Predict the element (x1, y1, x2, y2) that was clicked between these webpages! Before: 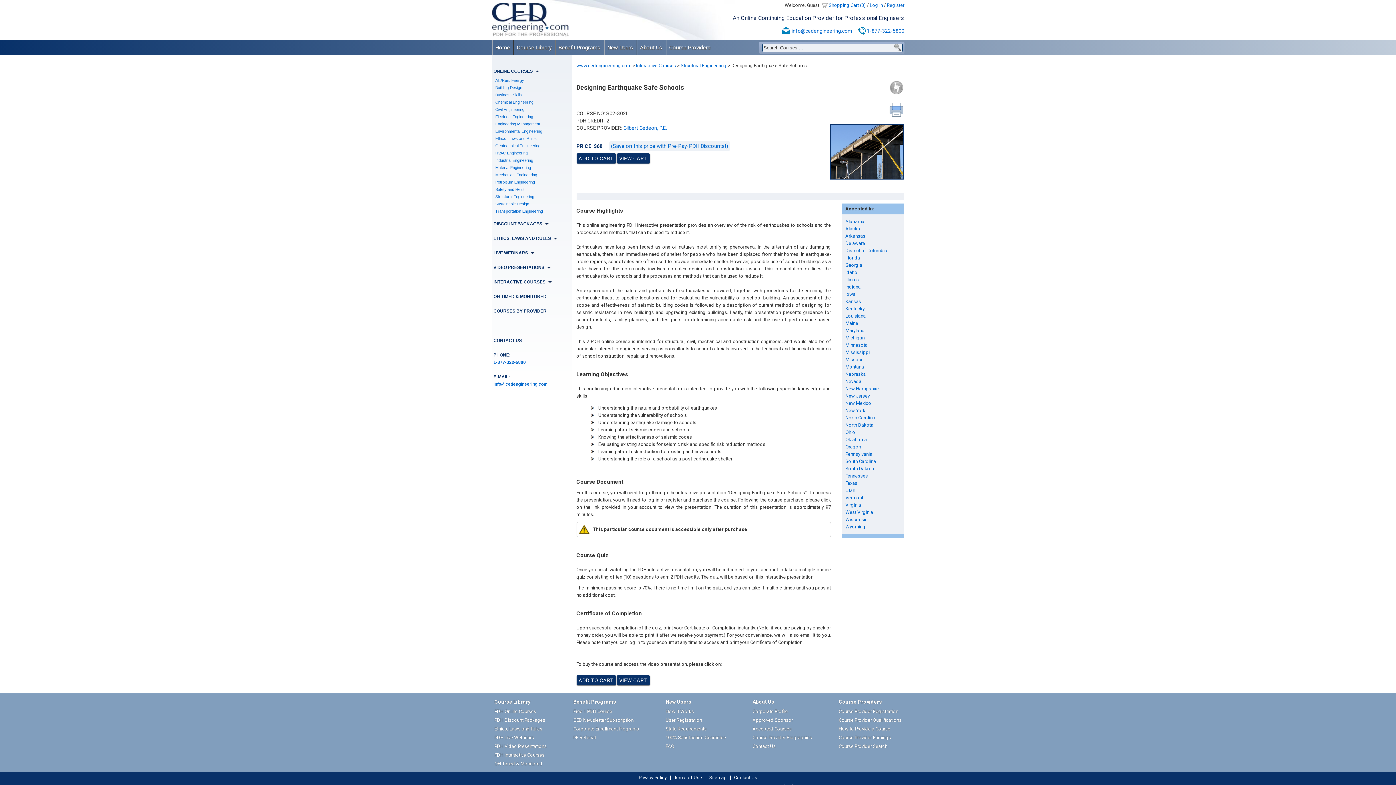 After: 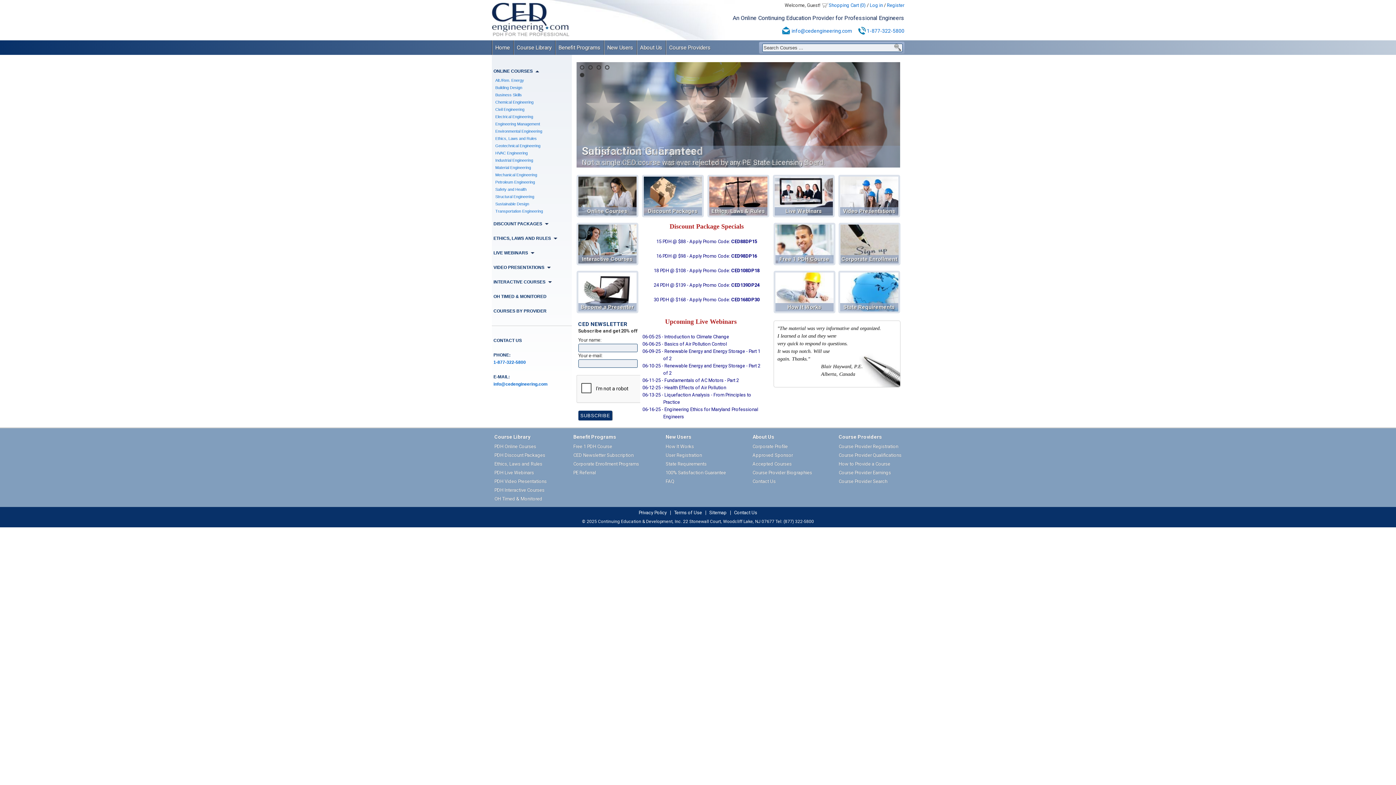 Action: bbox: (491, 2, 569, 37)